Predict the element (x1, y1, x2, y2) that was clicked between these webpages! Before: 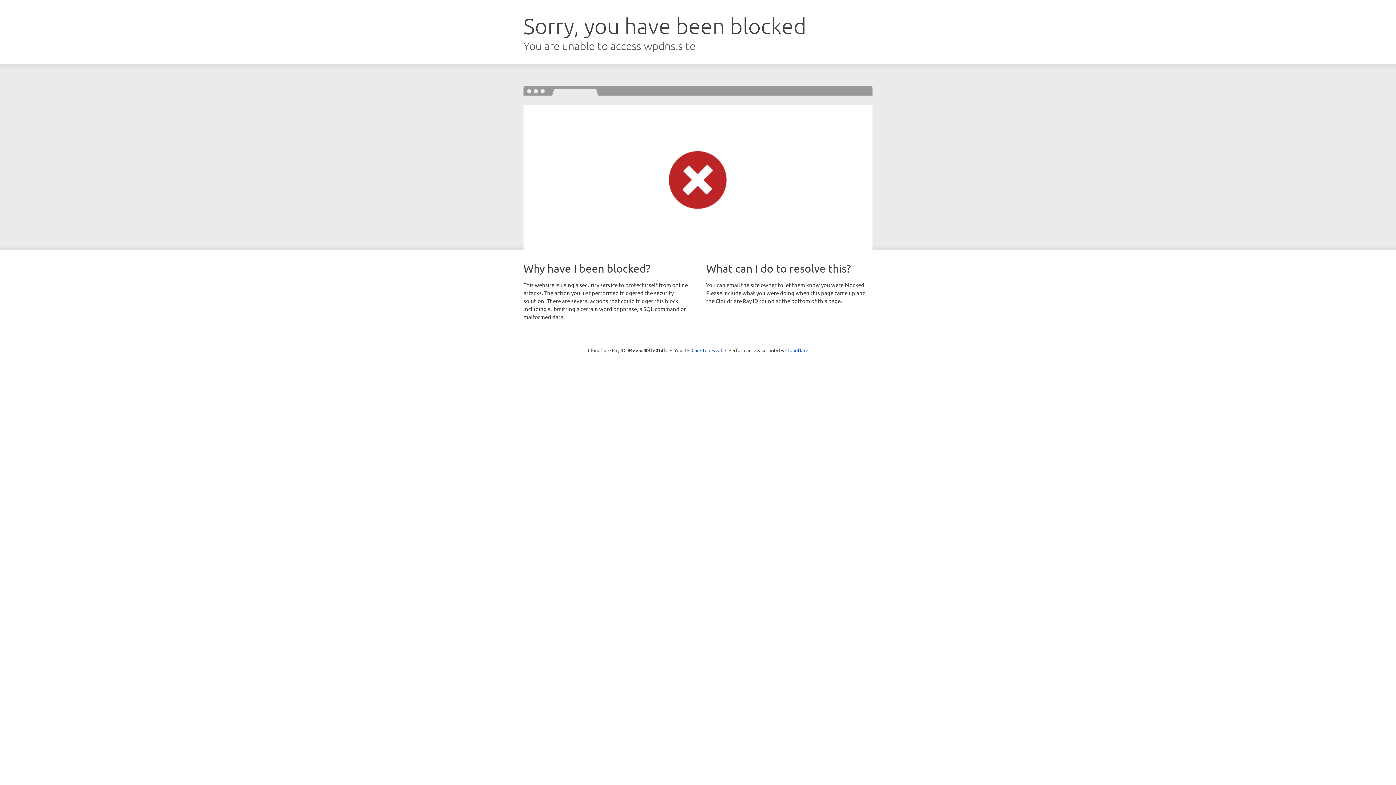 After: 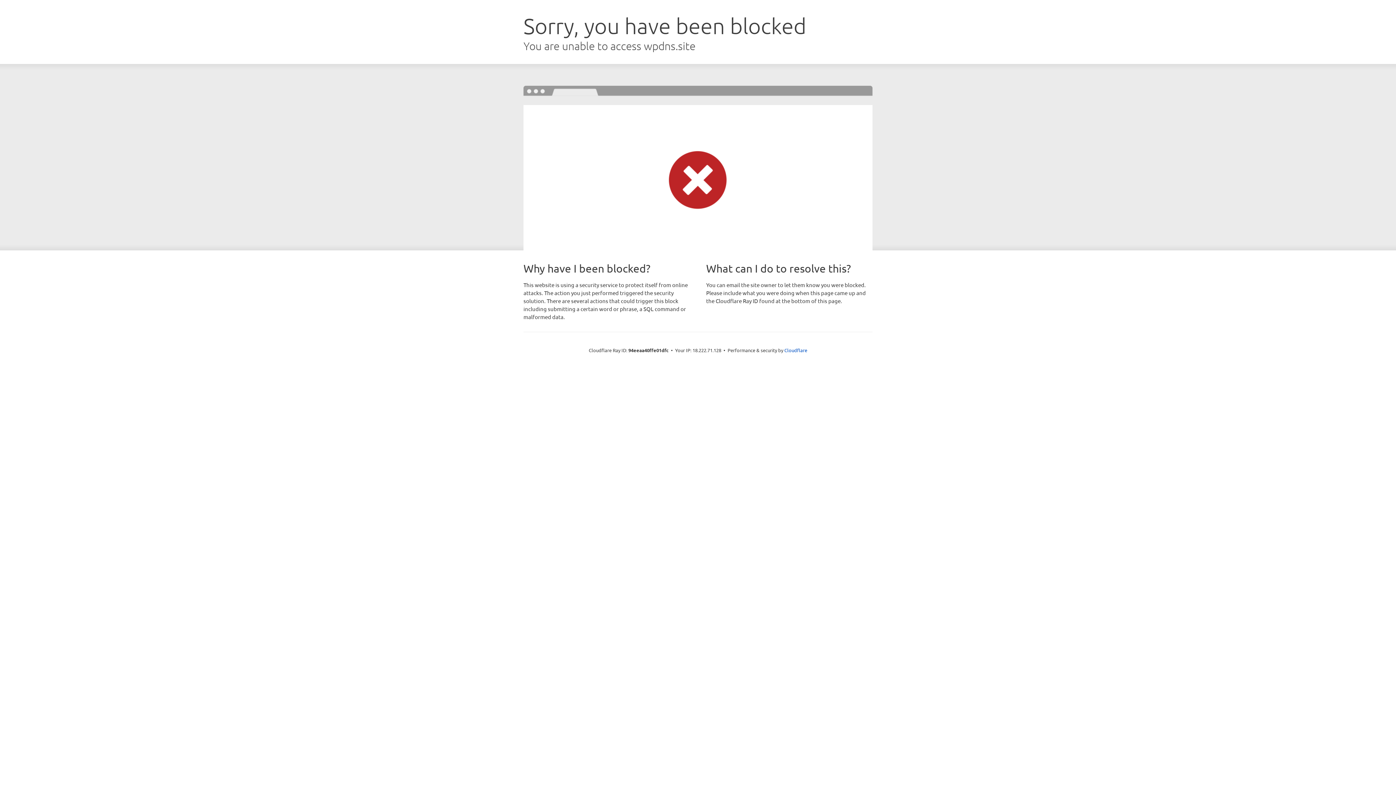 Action: label: Click to reveal bbox: (691, 346, 722, 353)